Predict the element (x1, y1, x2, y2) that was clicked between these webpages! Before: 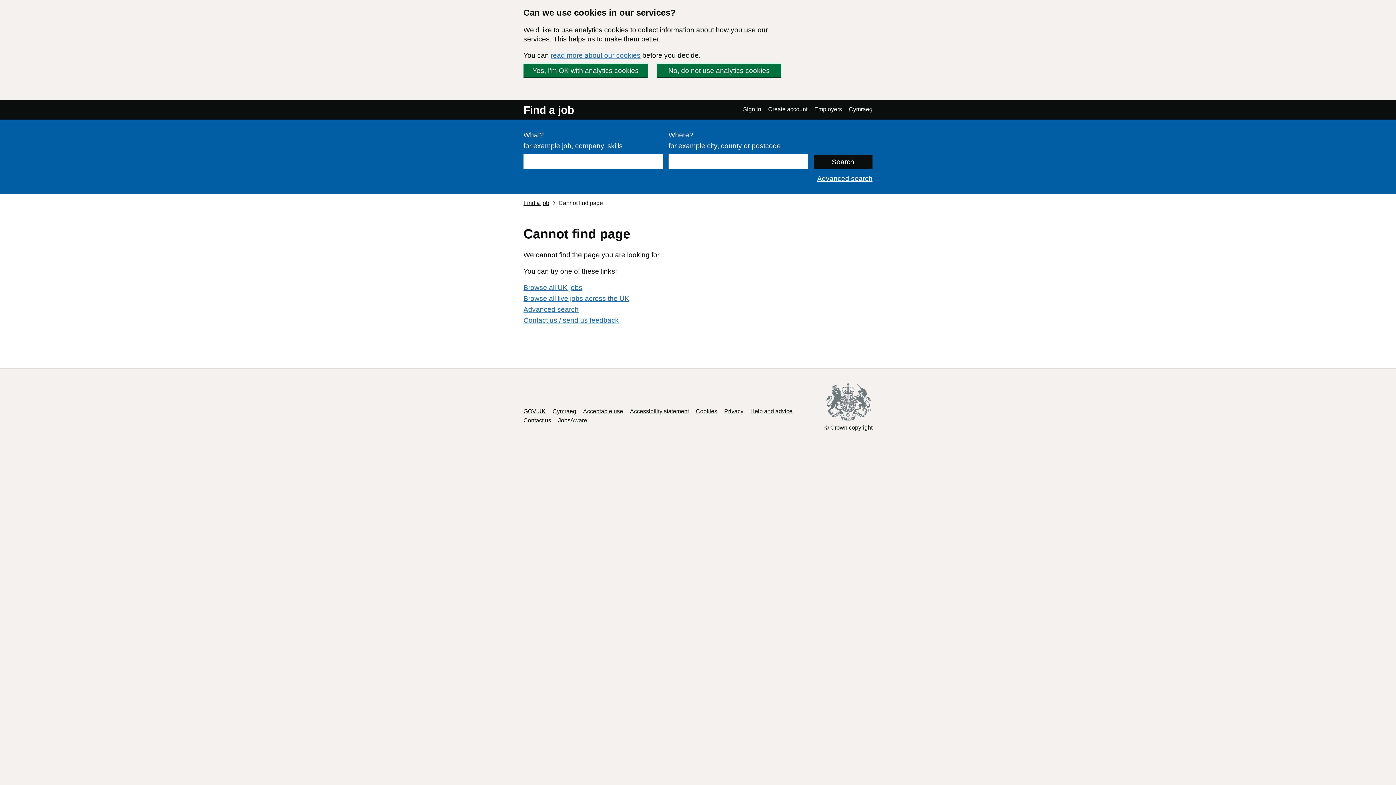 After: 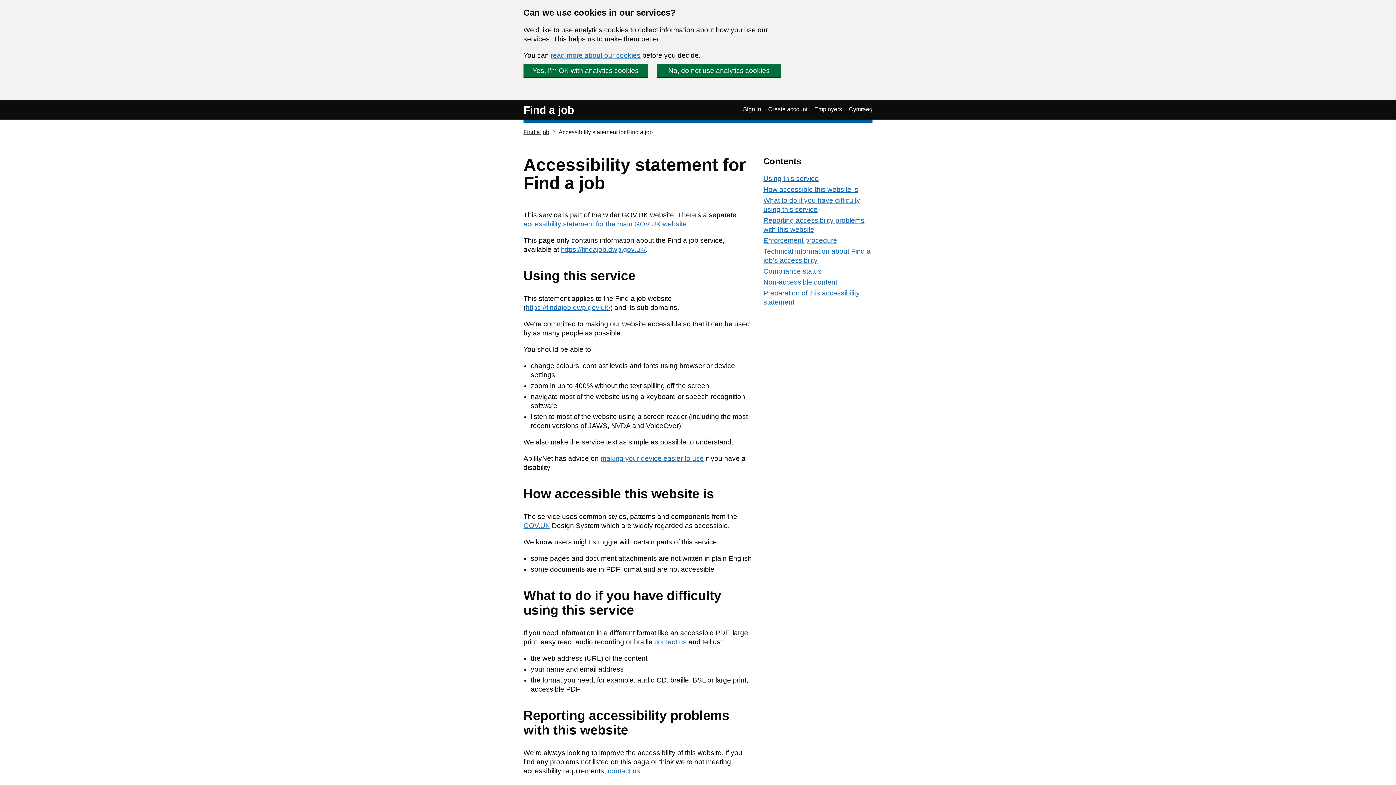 Action: bbox: (630, 408, 689, 414) label: Accessibility statement